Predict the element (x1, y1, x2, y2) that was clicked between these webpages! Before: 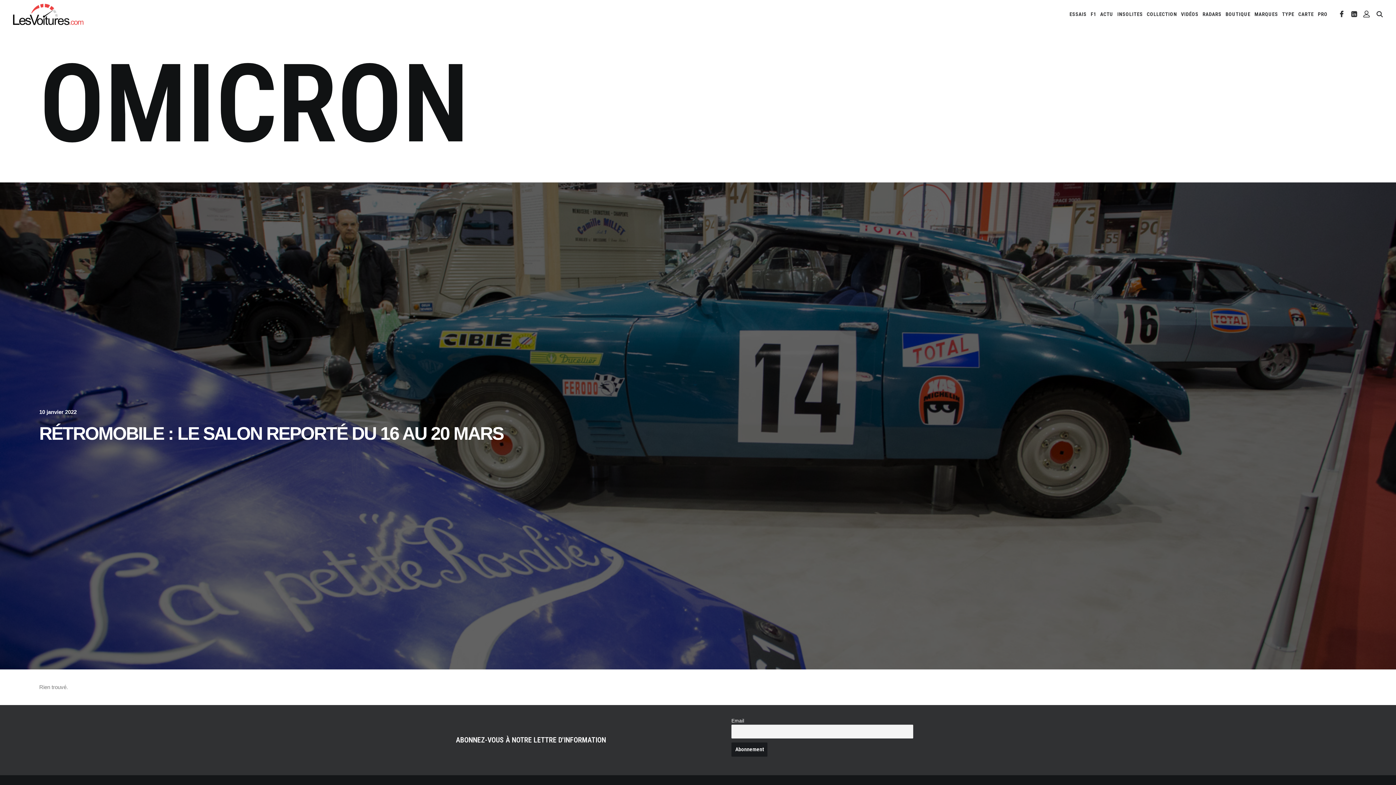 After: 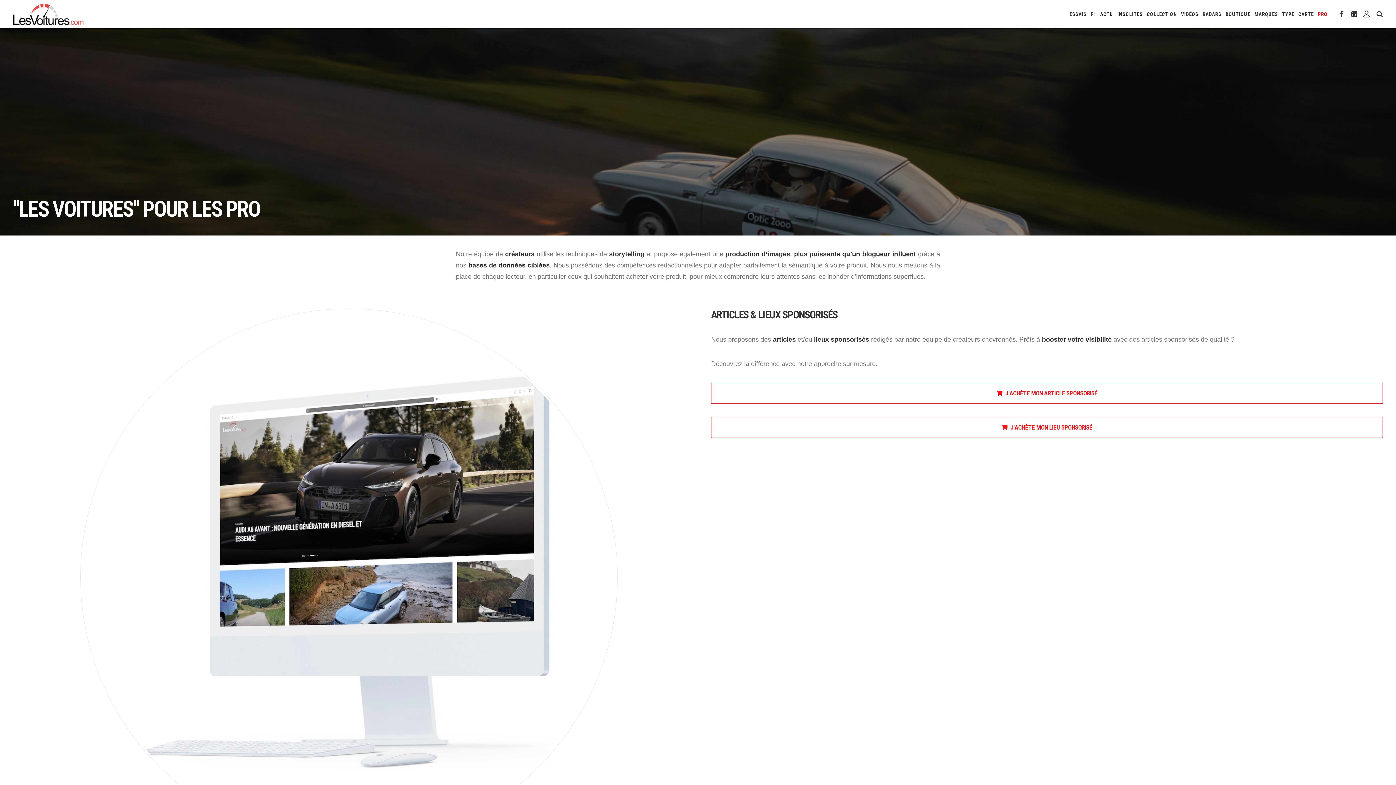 Action: bbox: (1316, 0, 1328, 28) label: PRO